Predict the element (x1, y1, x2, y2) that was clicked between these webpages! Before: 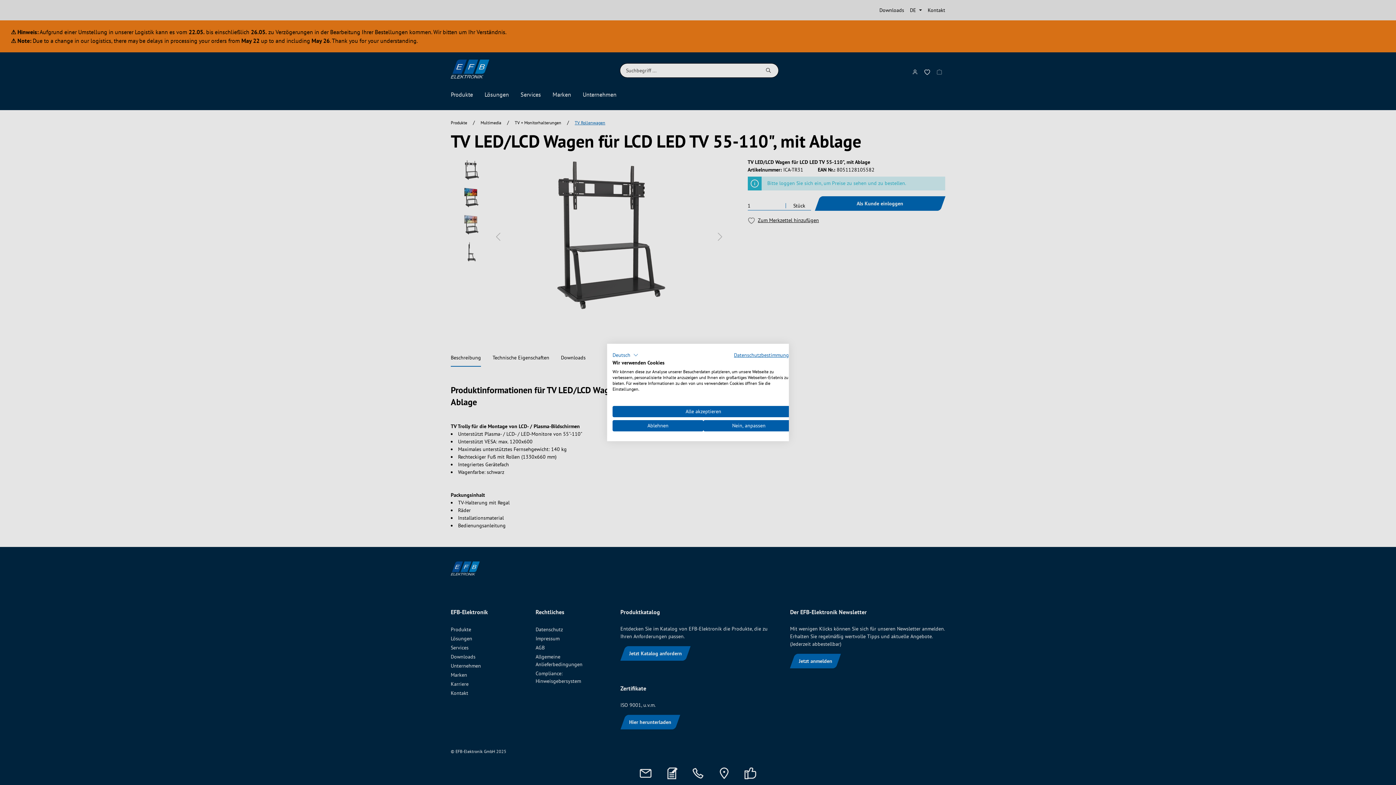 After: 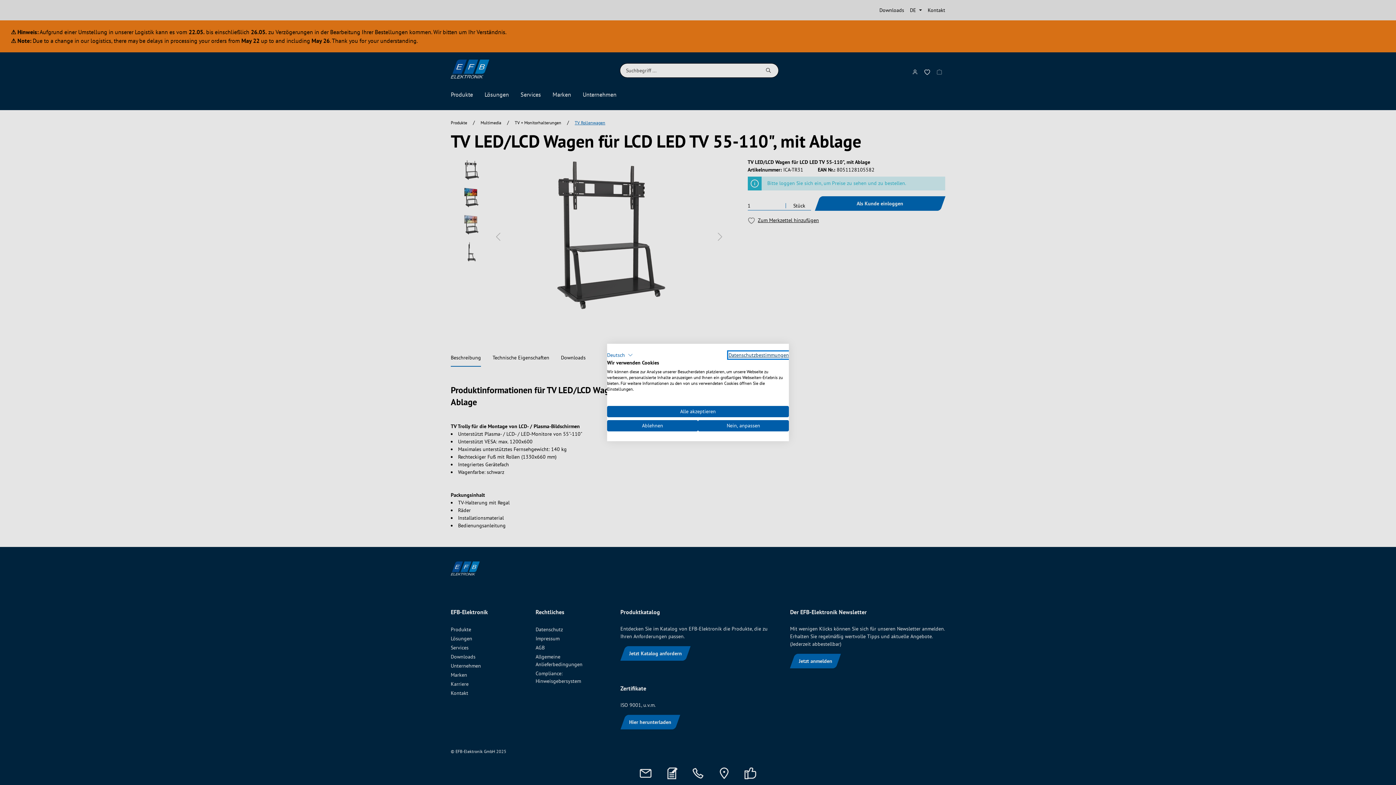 Action: label: Datenschutzrichtlinie. Externer Link. Wird in einer neuen Registerkarte oder einem neuen Fenster geöffnet. bbox: (734, 352, 794, 358)